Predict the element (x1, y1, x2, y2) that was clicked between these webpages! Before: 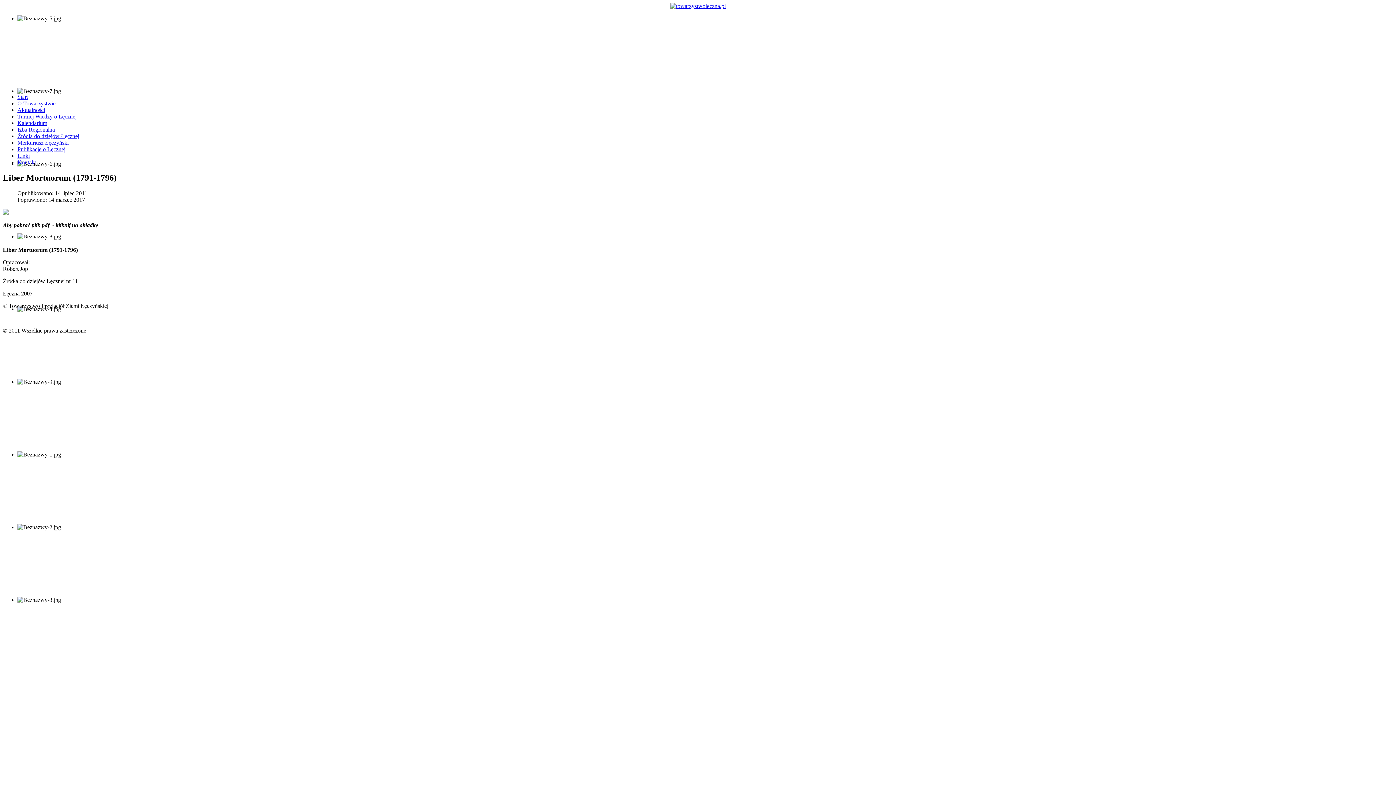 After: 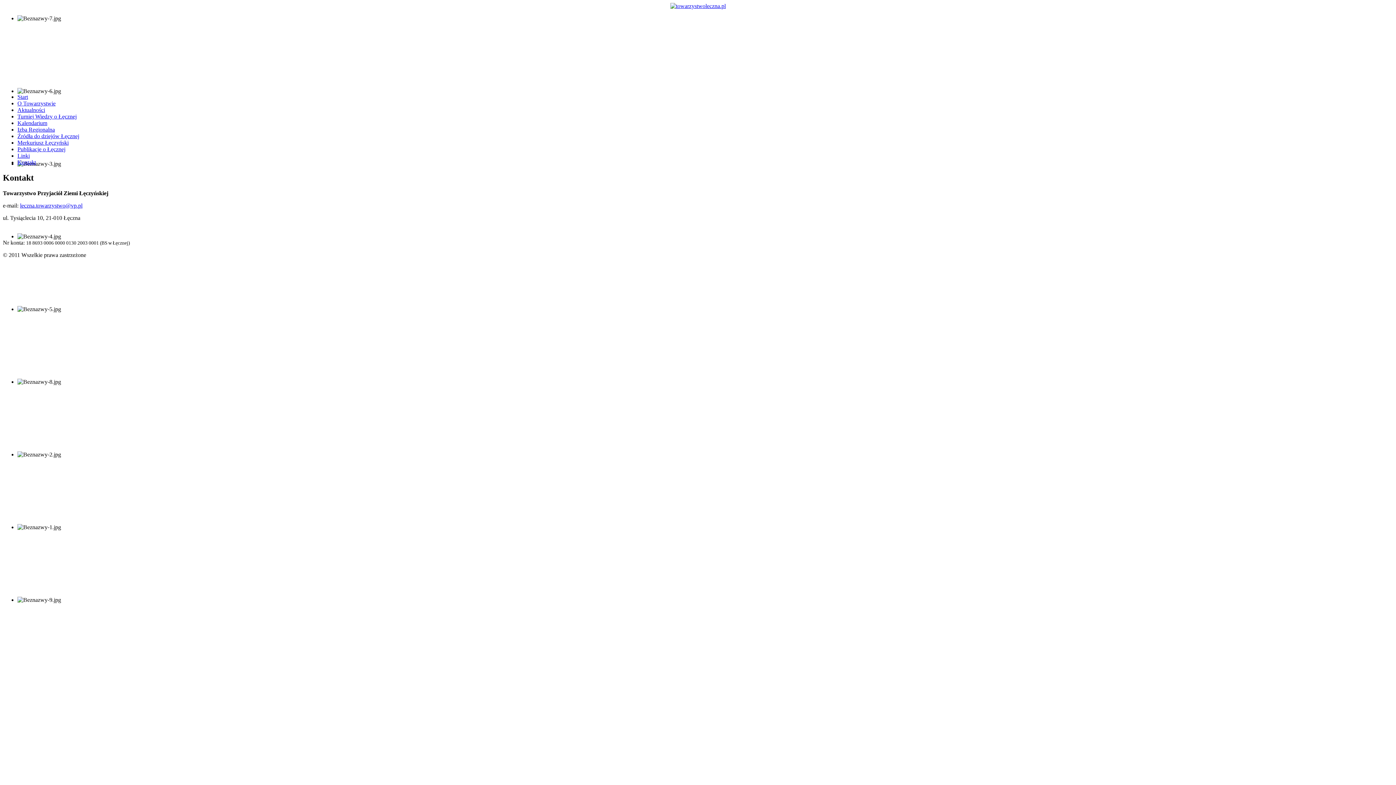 Action: label: Kontakt bbox: (17, 159, 36, 165)